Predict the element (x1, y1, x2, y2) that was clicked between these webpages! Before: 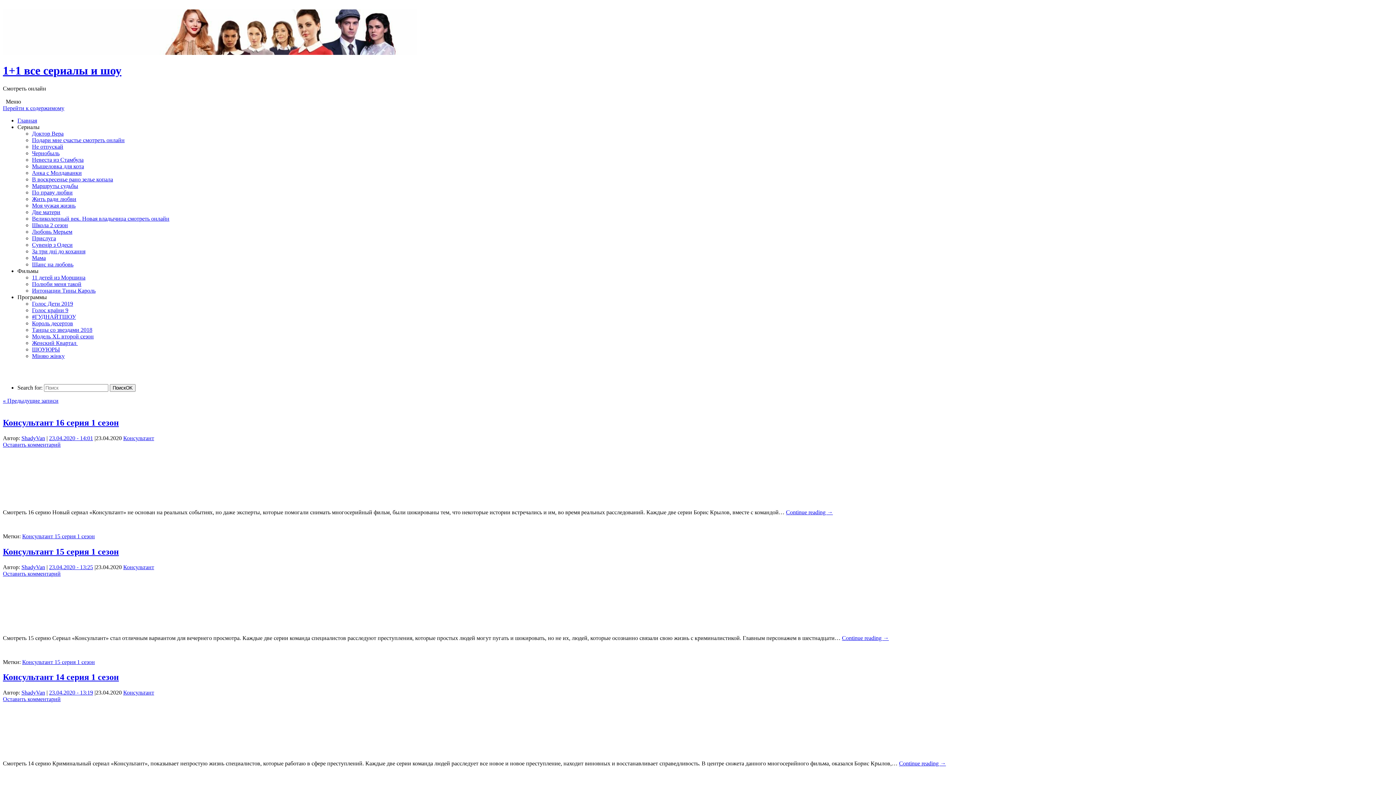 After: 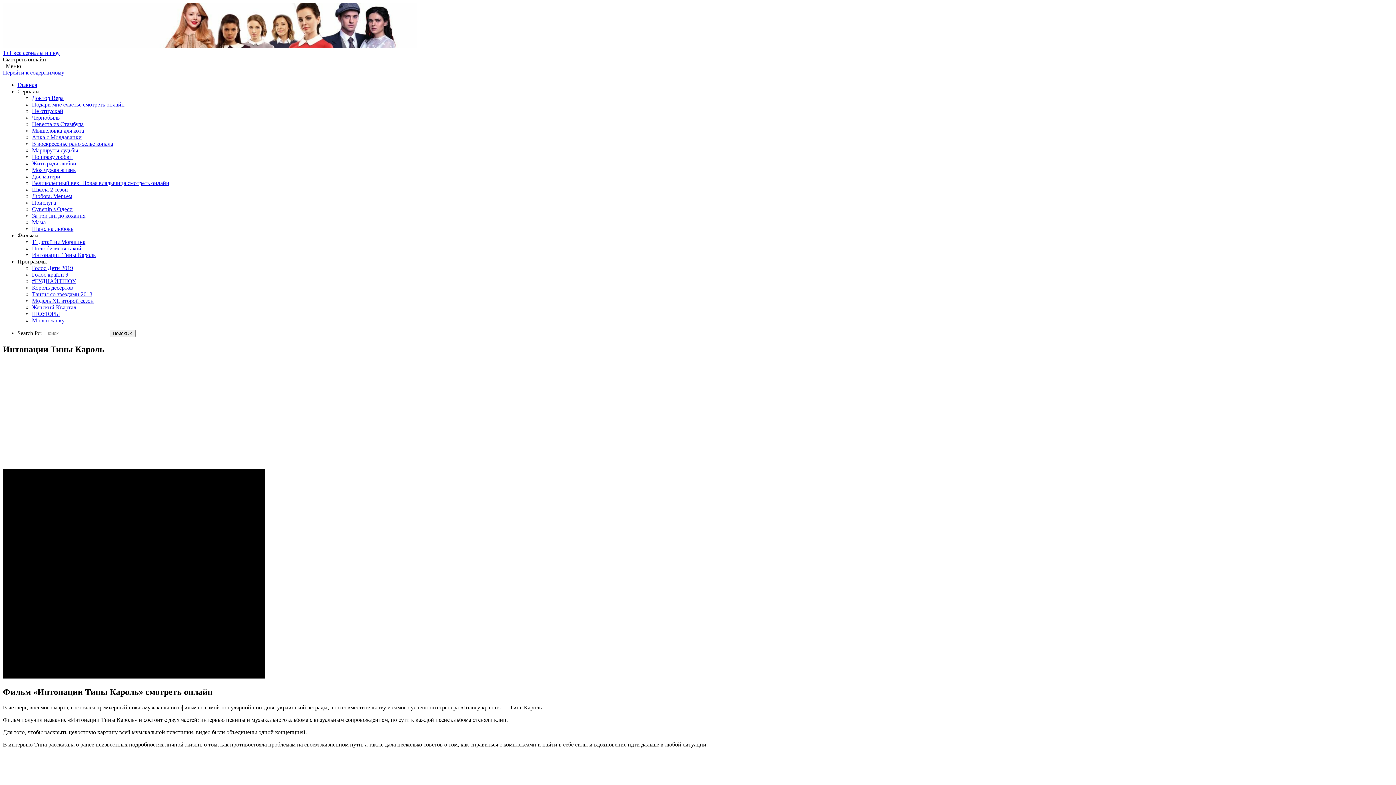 Action: bbox: (32, 287, 95, 293) label: Интонации Тины Кароль